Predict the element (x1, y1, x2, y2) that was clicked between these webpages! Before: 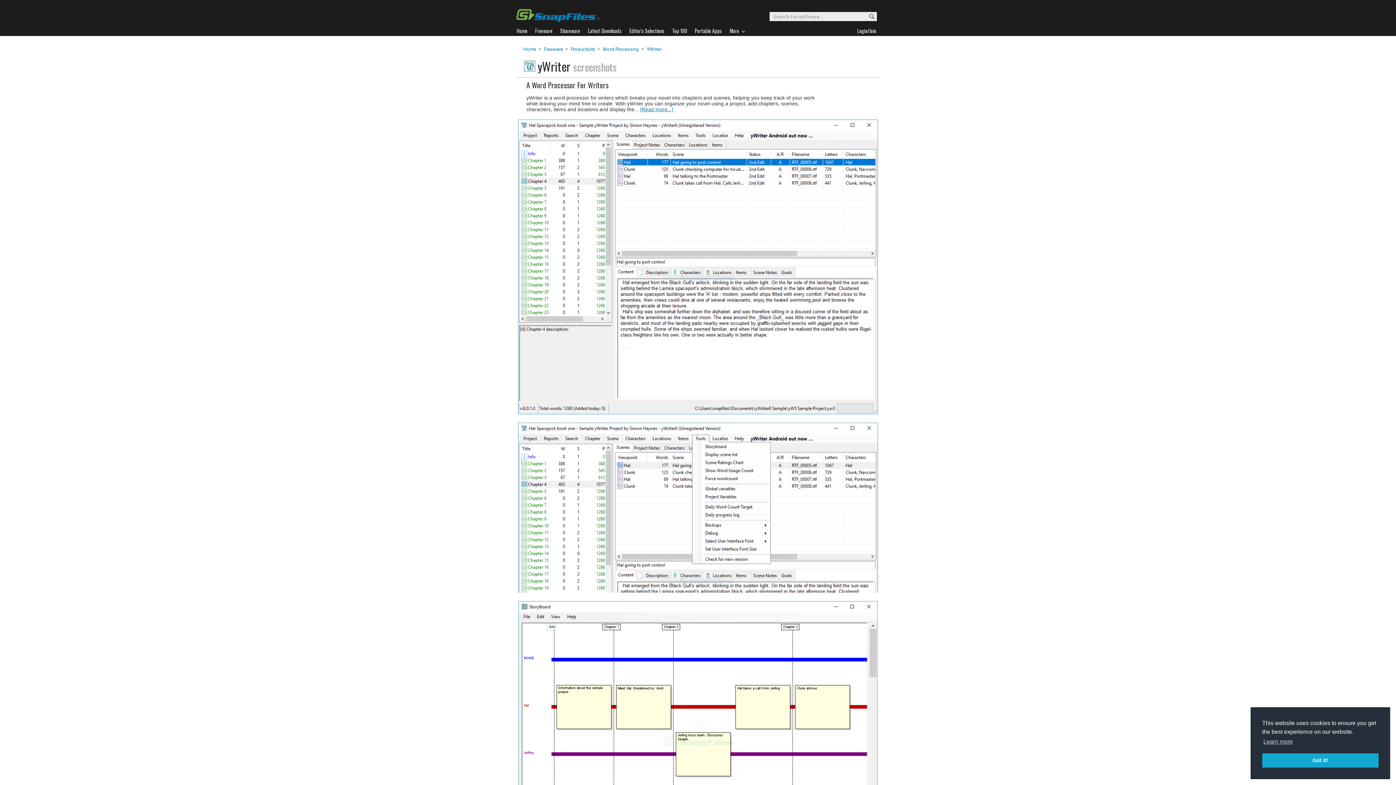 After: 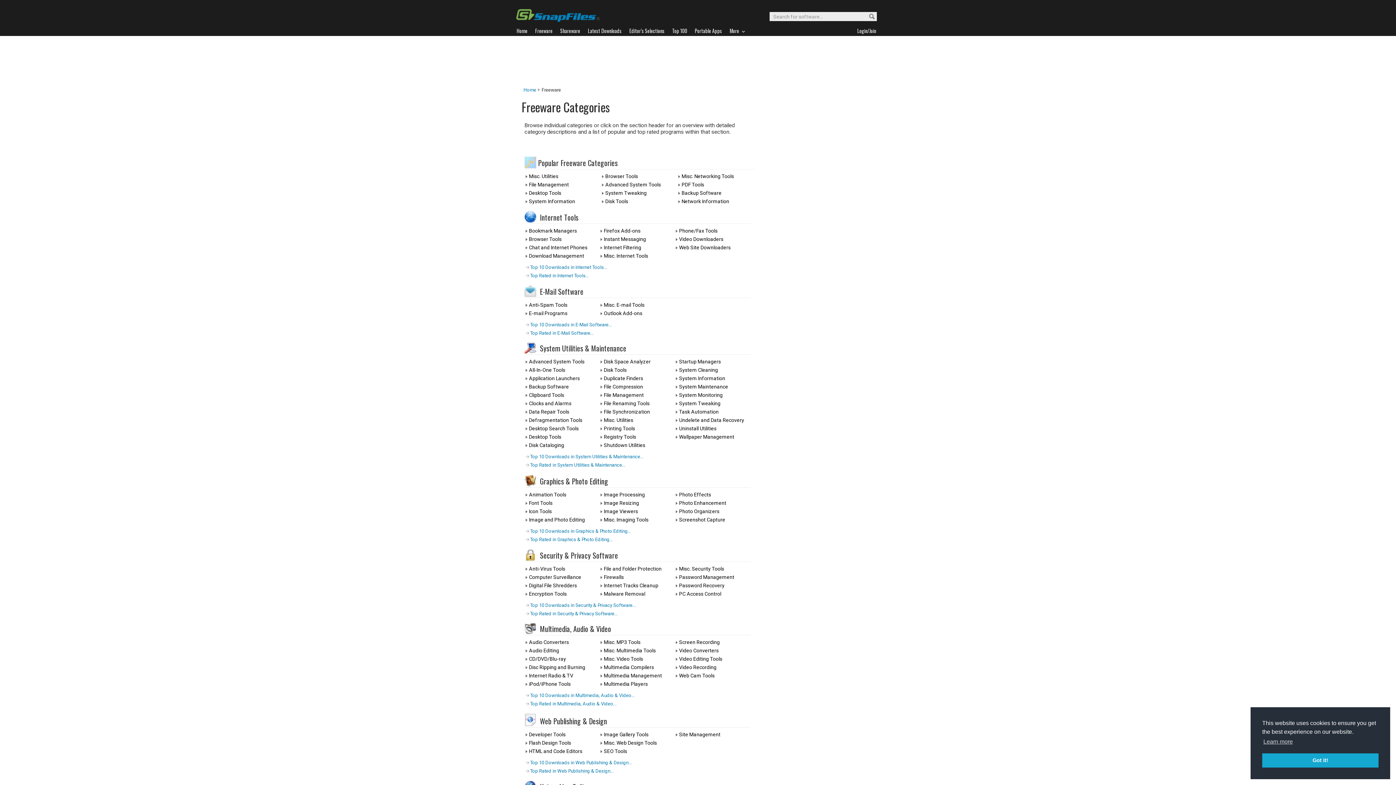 Action: bbox: (534, 26, 560, 35) label: Freeware